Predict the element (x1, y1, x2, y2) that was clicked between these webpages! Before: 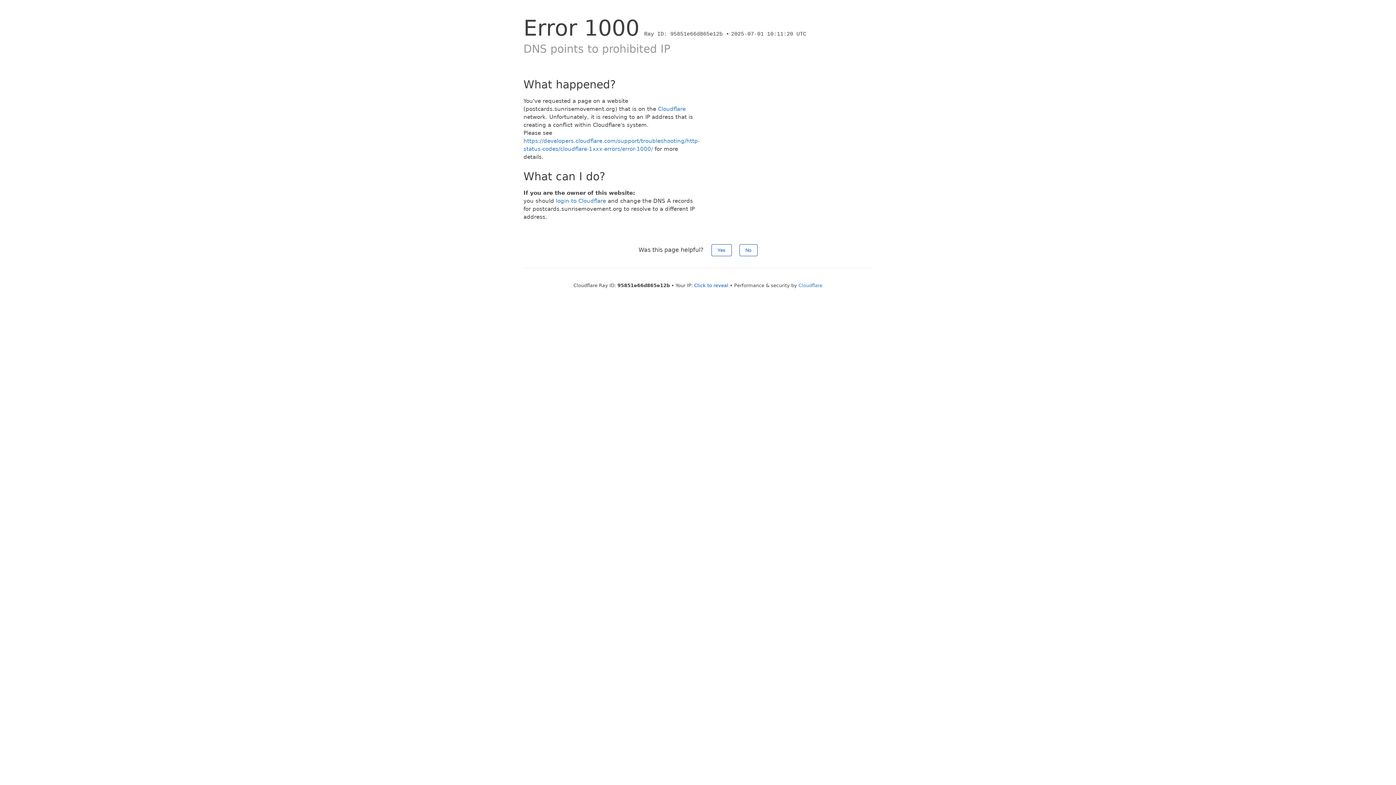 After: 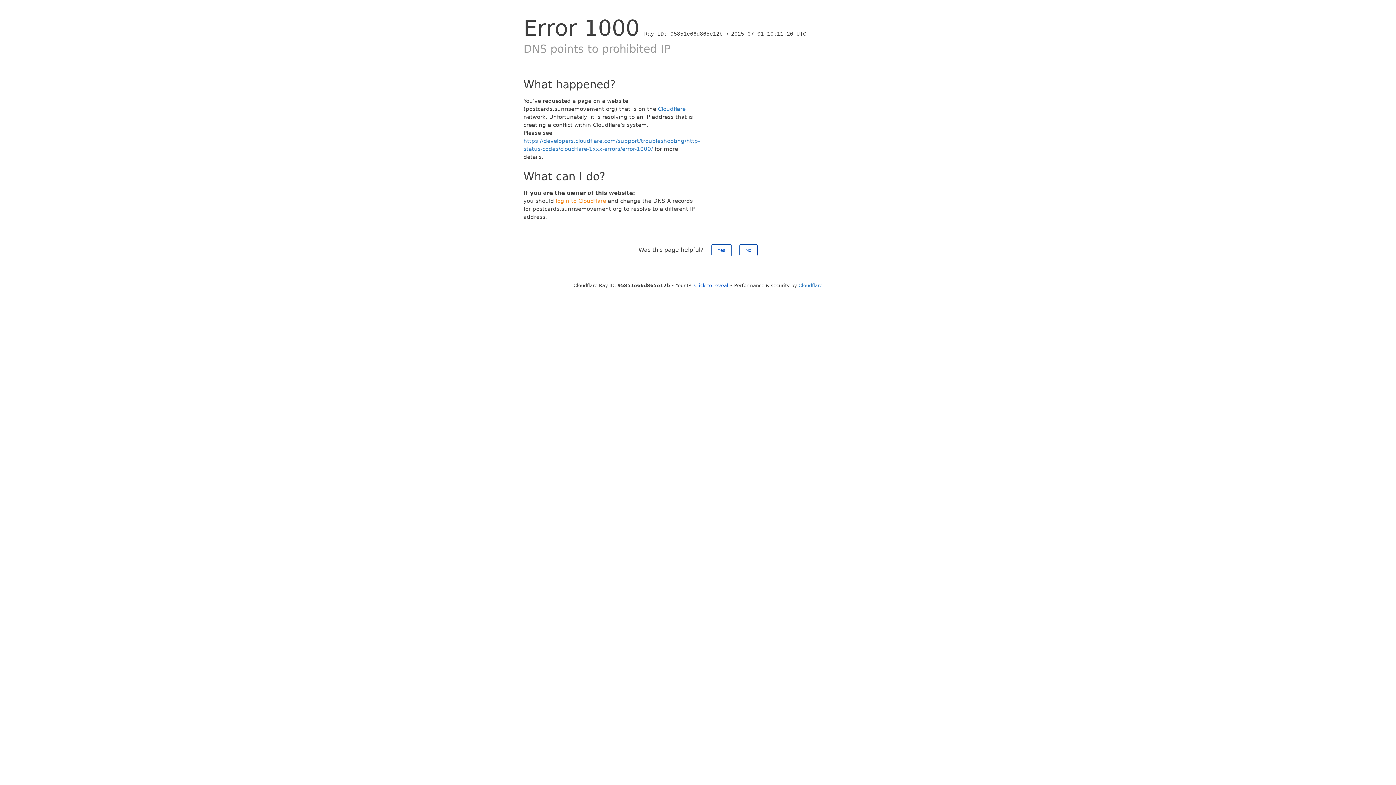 Action: bbox: (556, 197, 606, 204) label: login to Cloudflare